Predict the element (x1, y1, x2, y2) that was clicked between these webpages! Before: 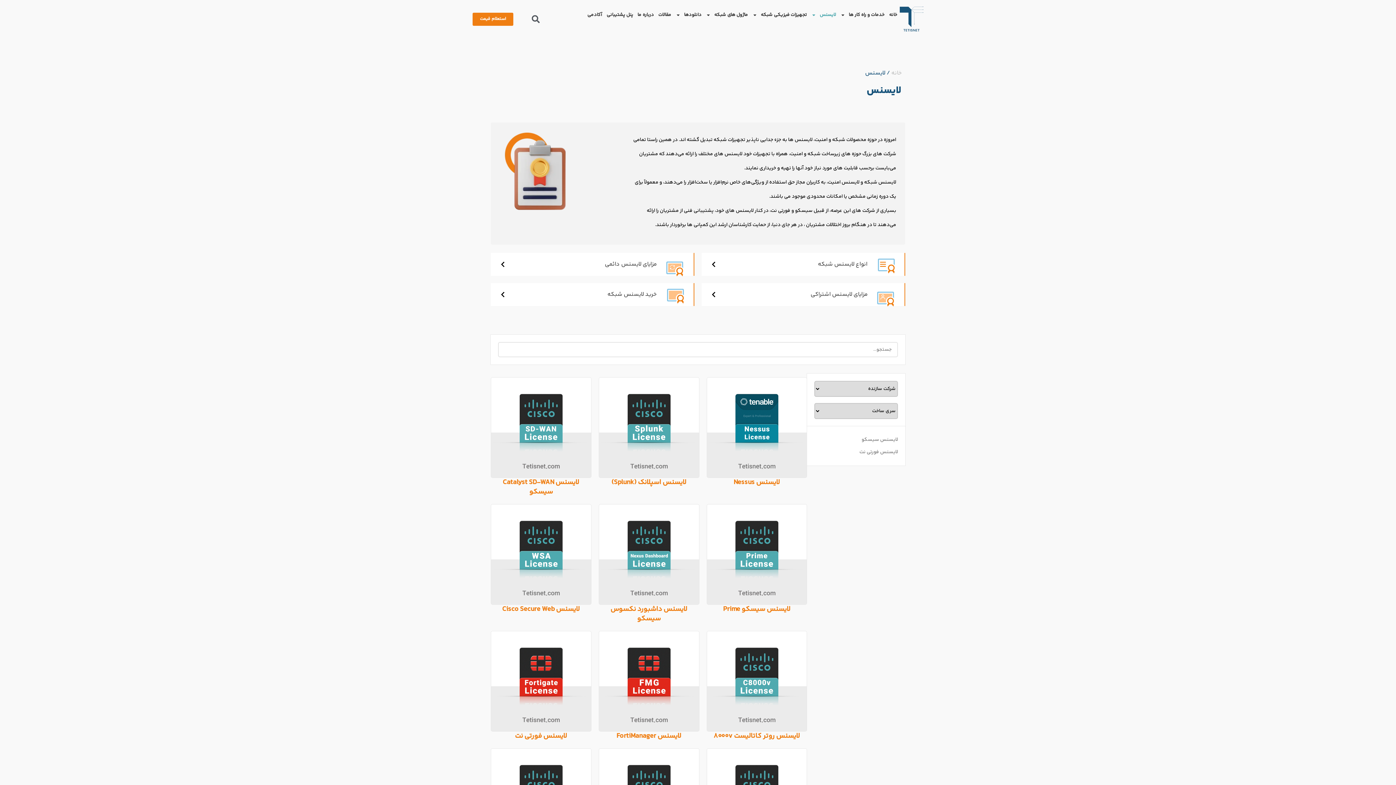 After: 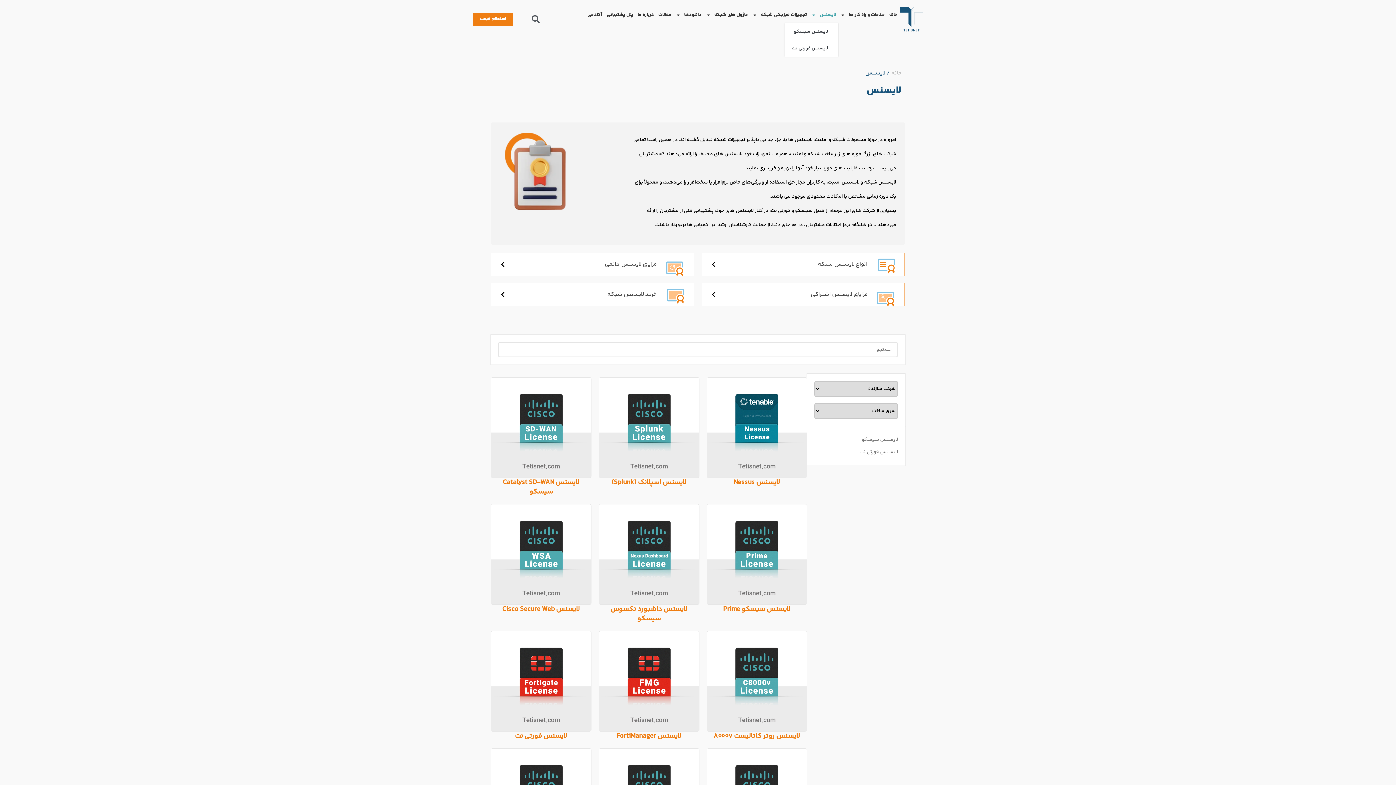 Action: label: لایسنس bbox: (809, 6, 838, 23)